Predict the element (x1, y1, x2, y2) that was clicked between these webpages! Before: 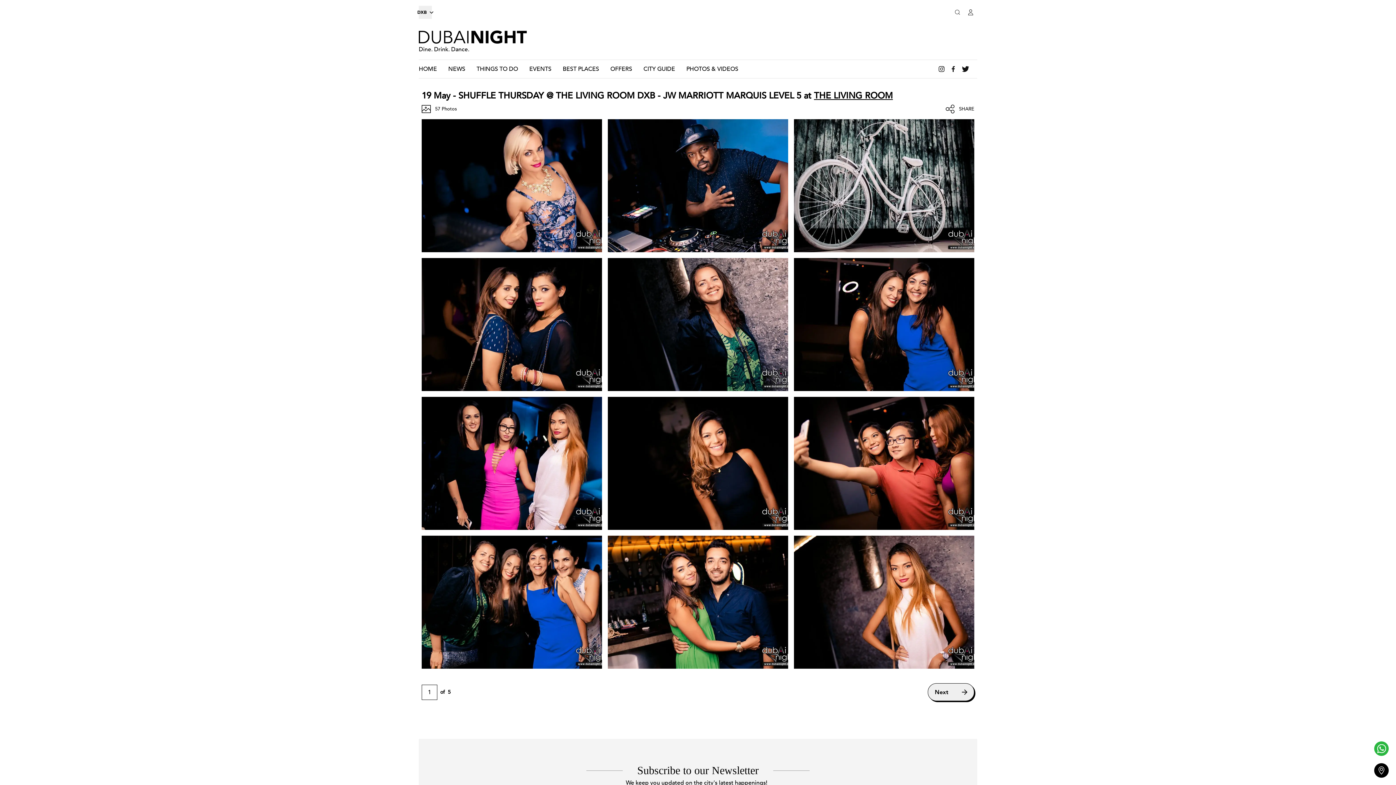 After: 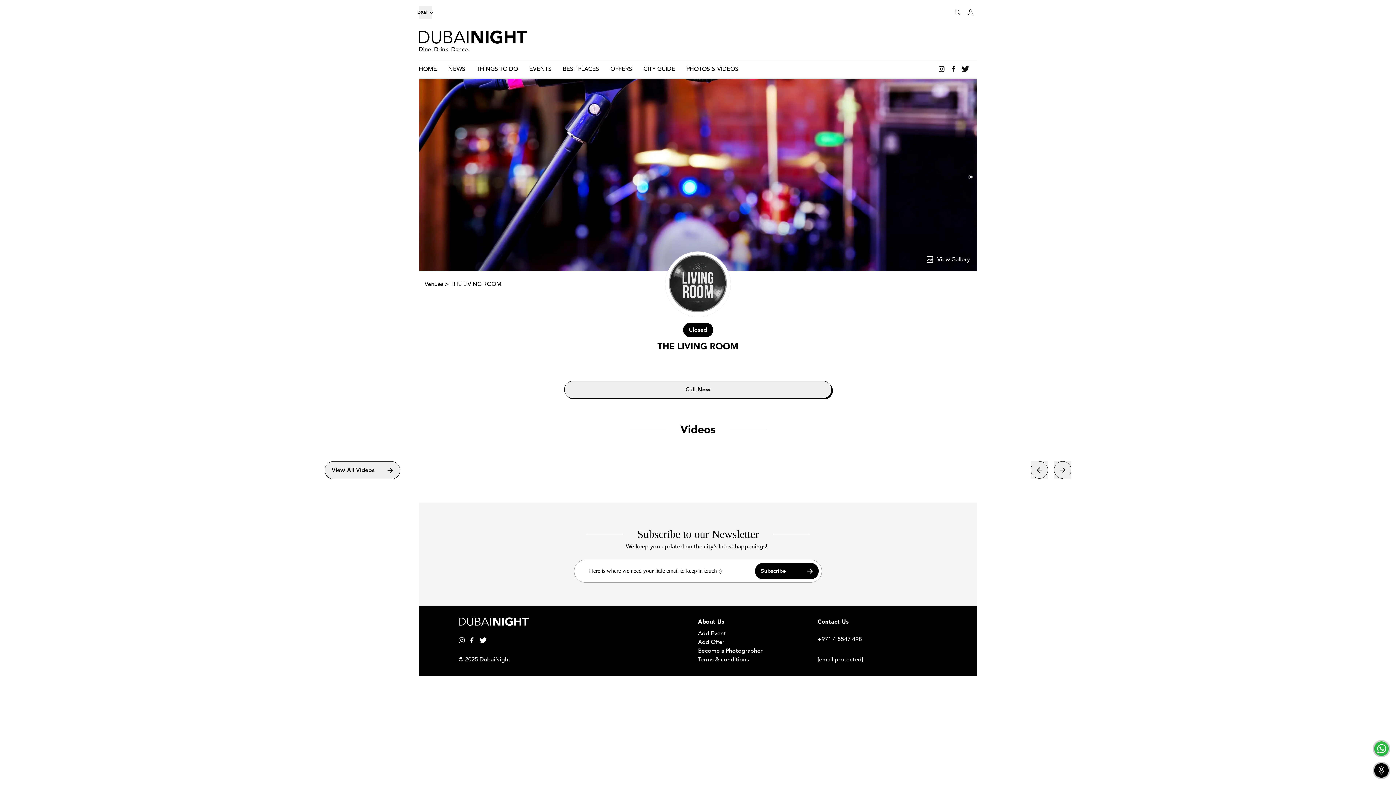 Action: bbox: (814, 89, 893, 101) label: THE LIVING ROOM